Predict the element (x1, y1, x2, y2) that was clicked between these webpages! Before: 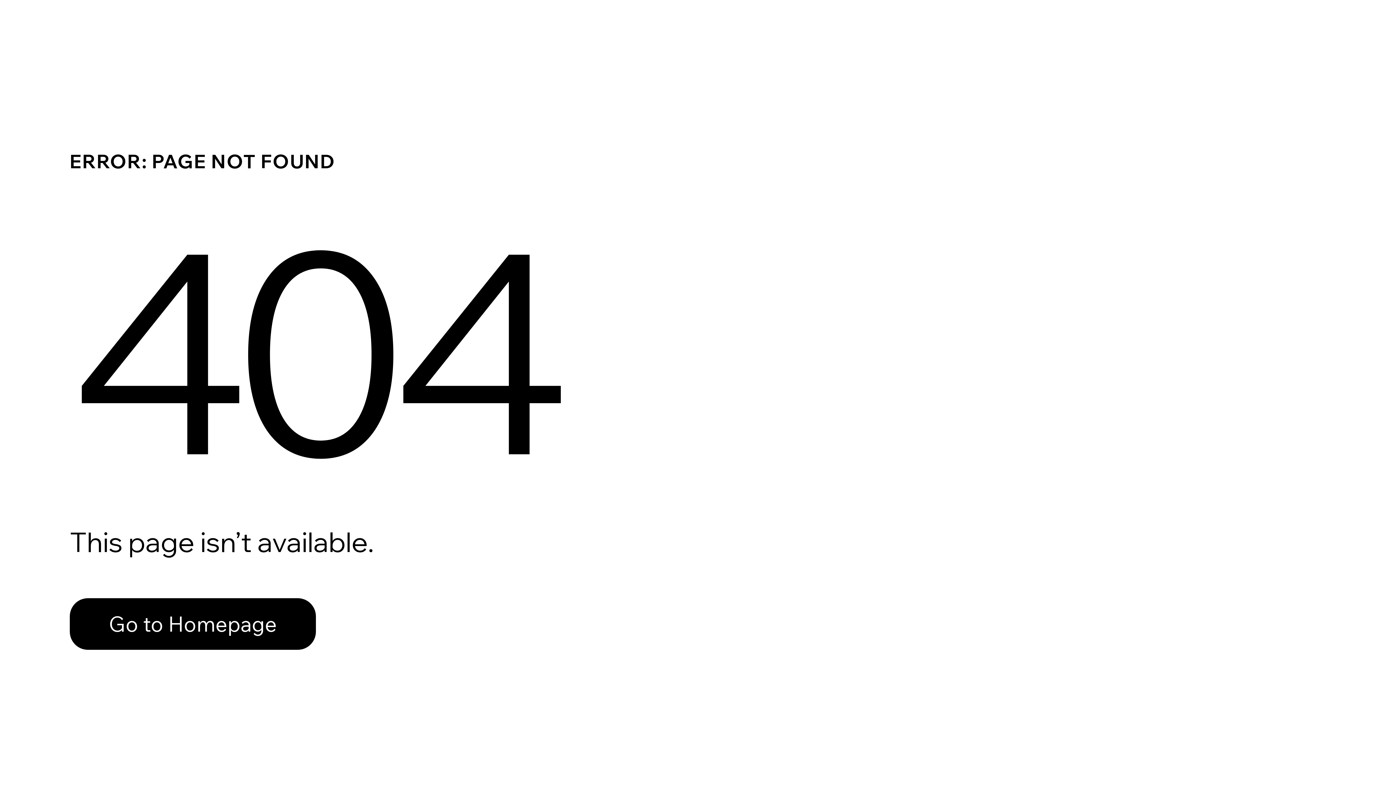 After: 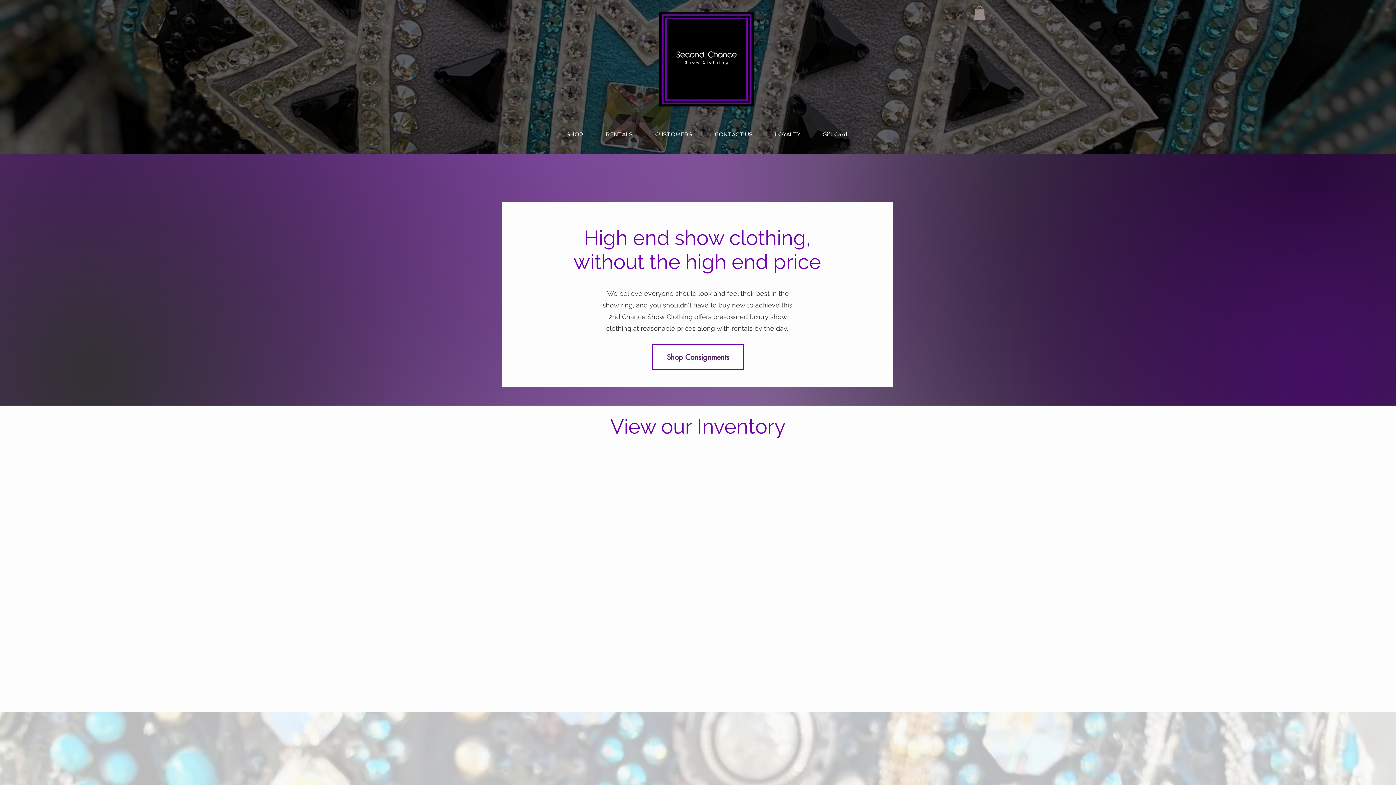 Action: label: Go to Homepage bbox: (69, 598, 316, 650)